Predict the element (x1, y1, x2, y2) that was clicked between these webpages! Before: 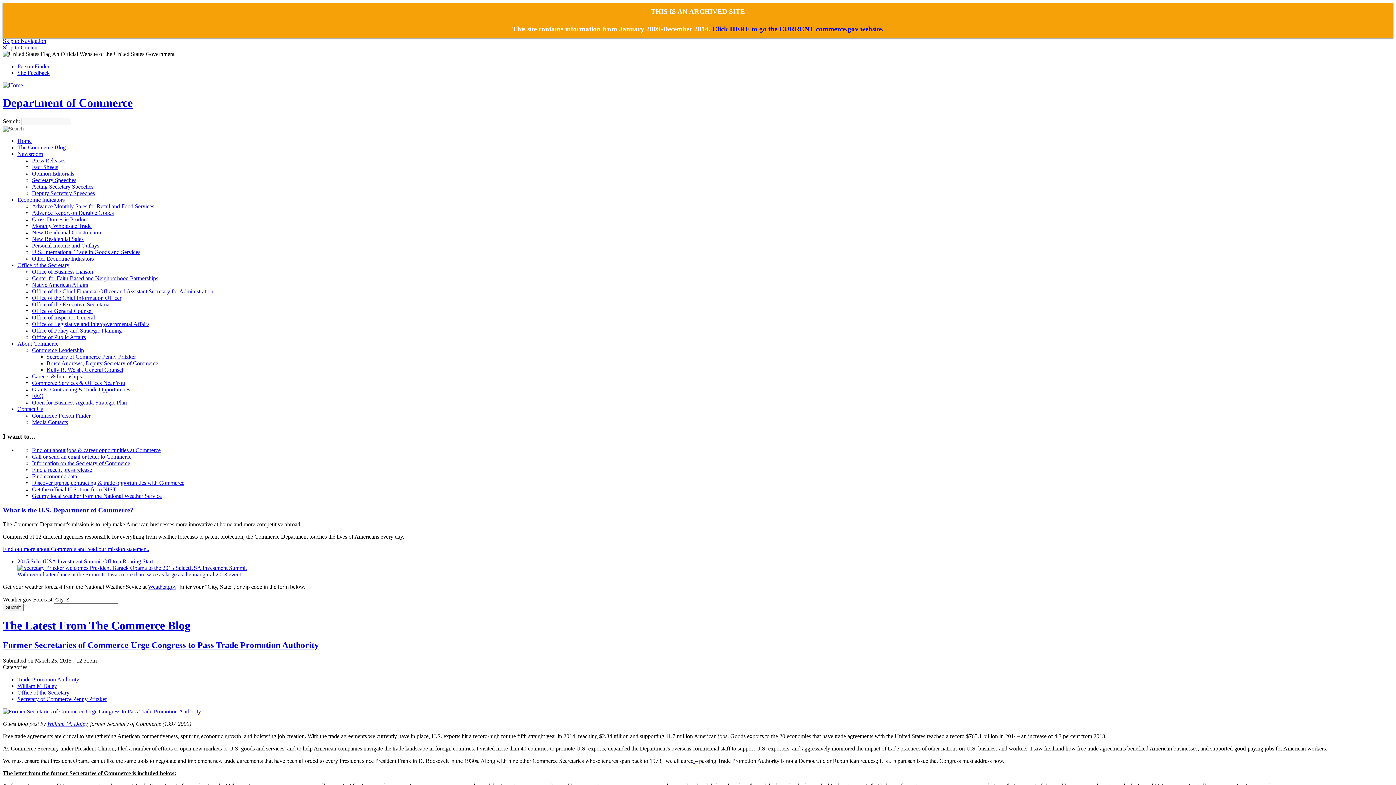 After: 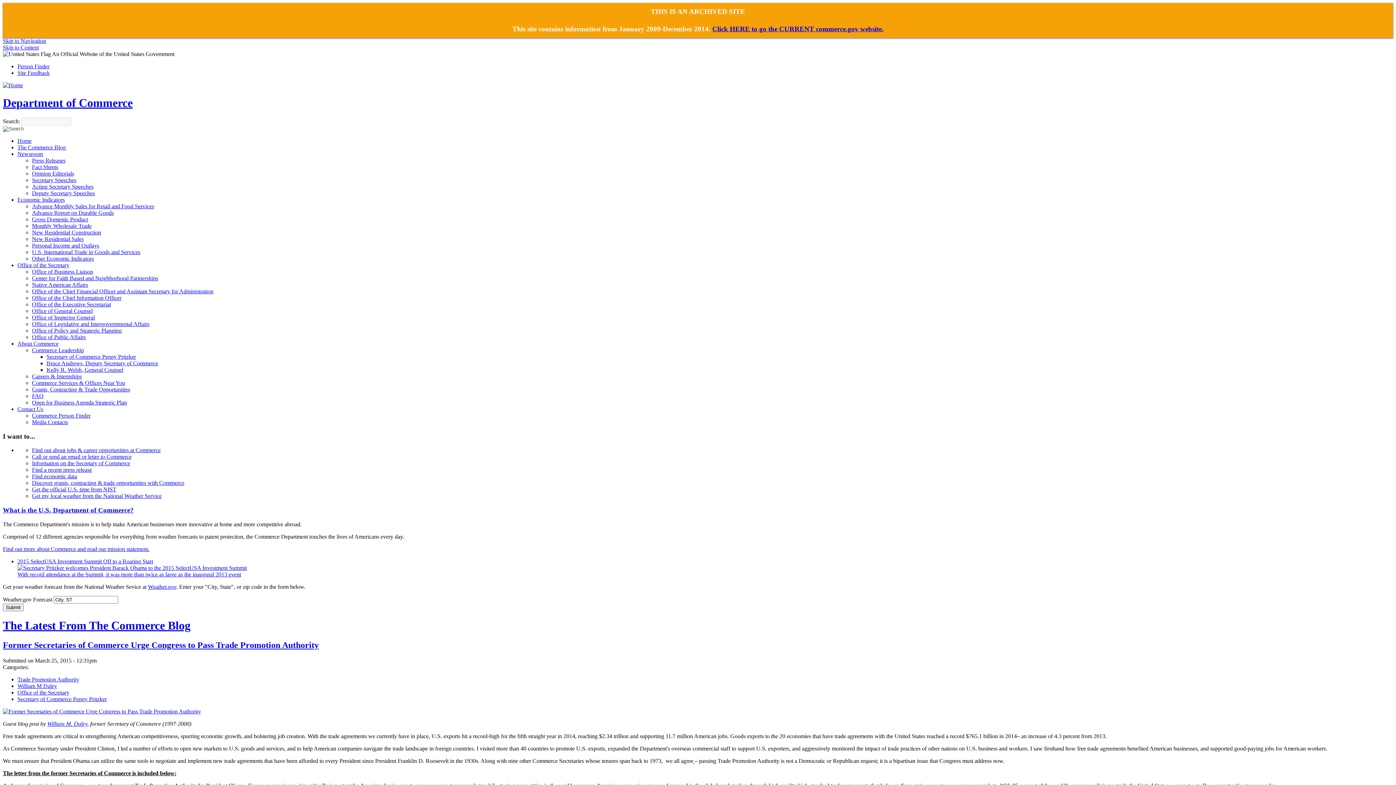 Action: label: Center for Faith Based and Neighborhood Partnerships bbox: (32, 275, 158, 281)